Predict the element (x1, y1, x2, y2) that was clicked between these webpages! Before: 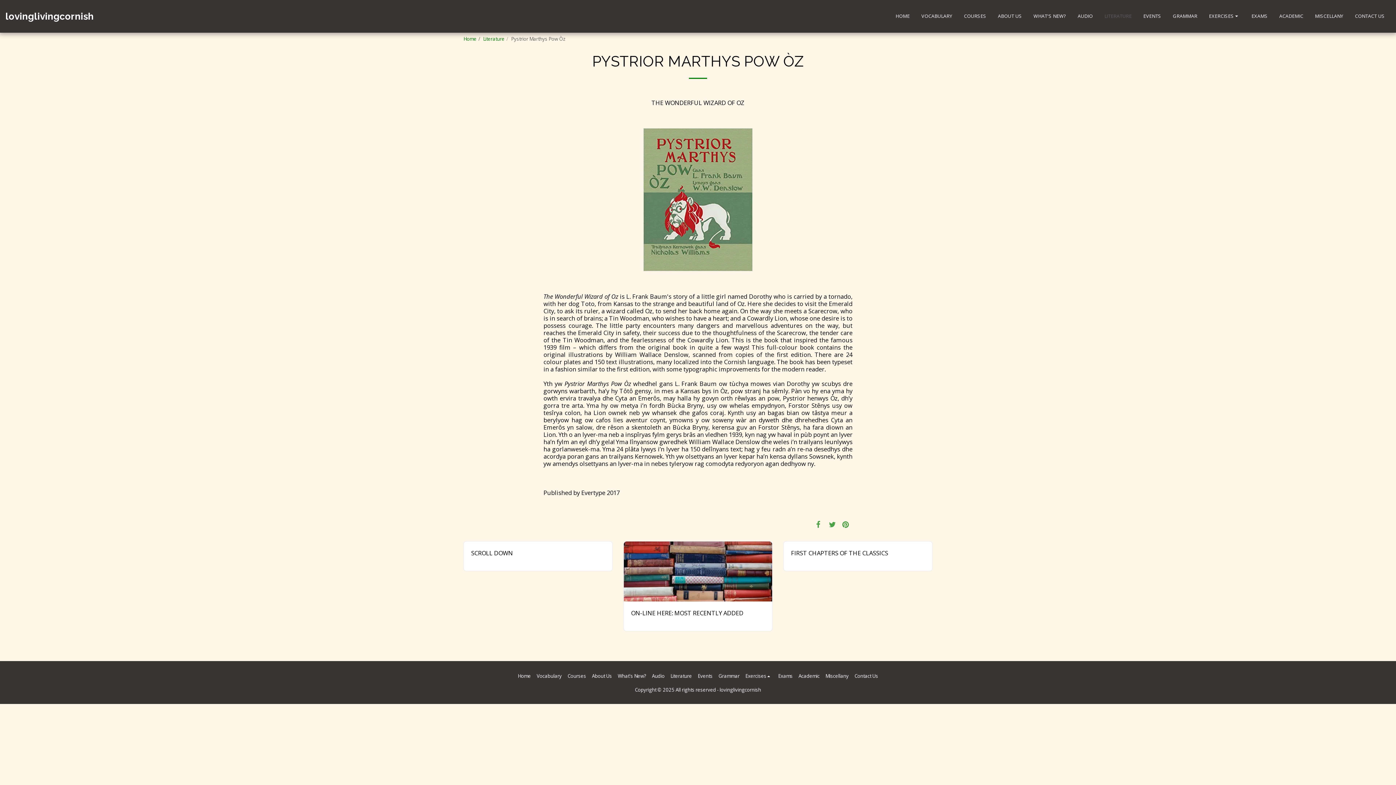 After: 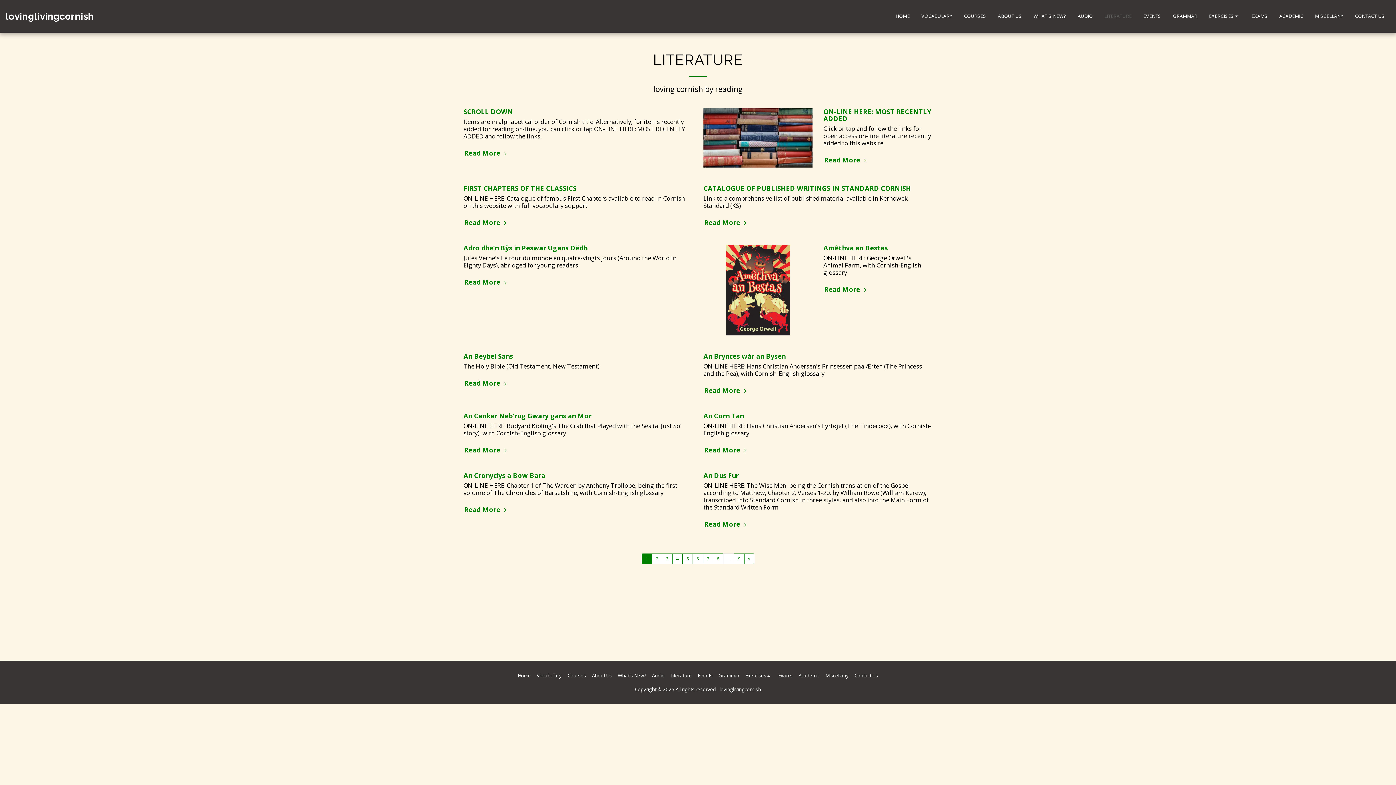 Action: label: Literature bbox: (483, 35, 504, 42)